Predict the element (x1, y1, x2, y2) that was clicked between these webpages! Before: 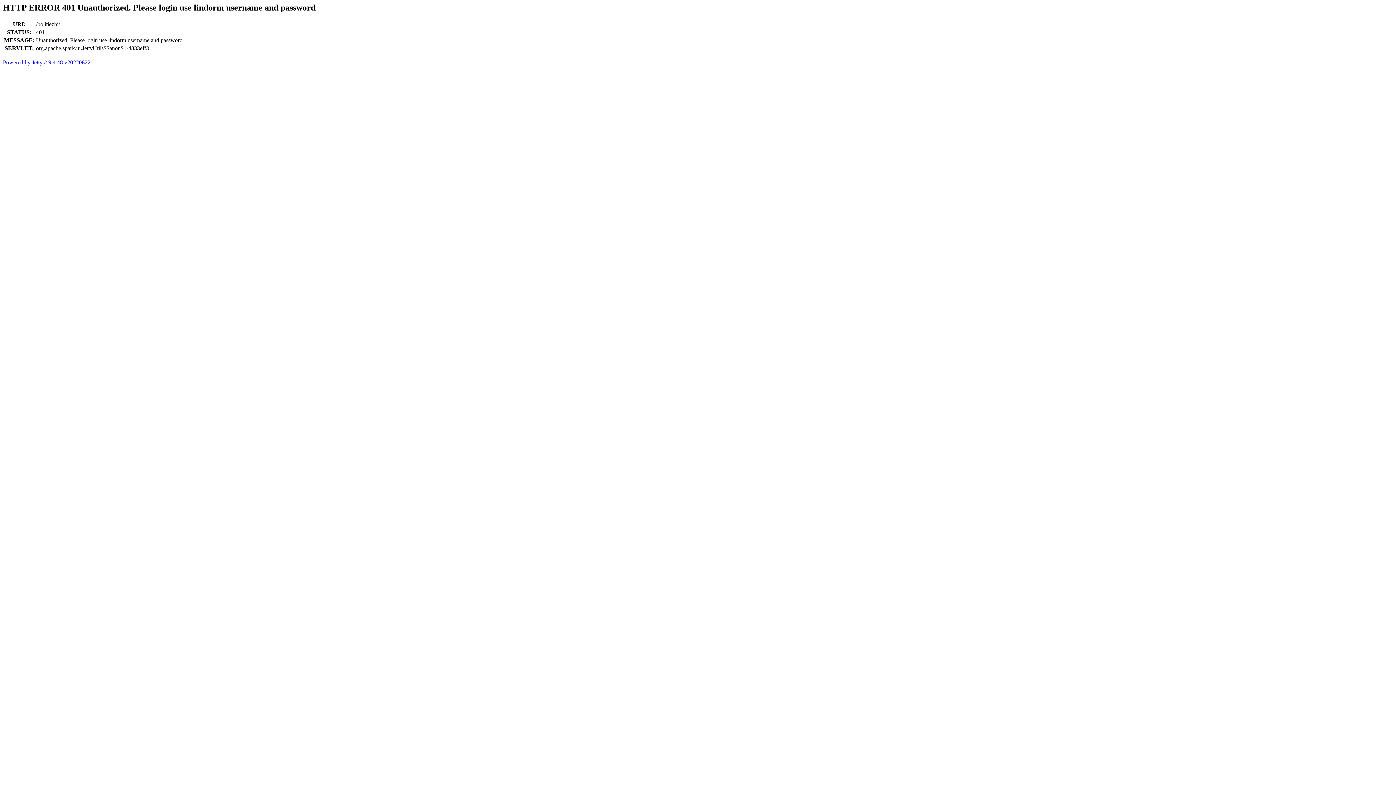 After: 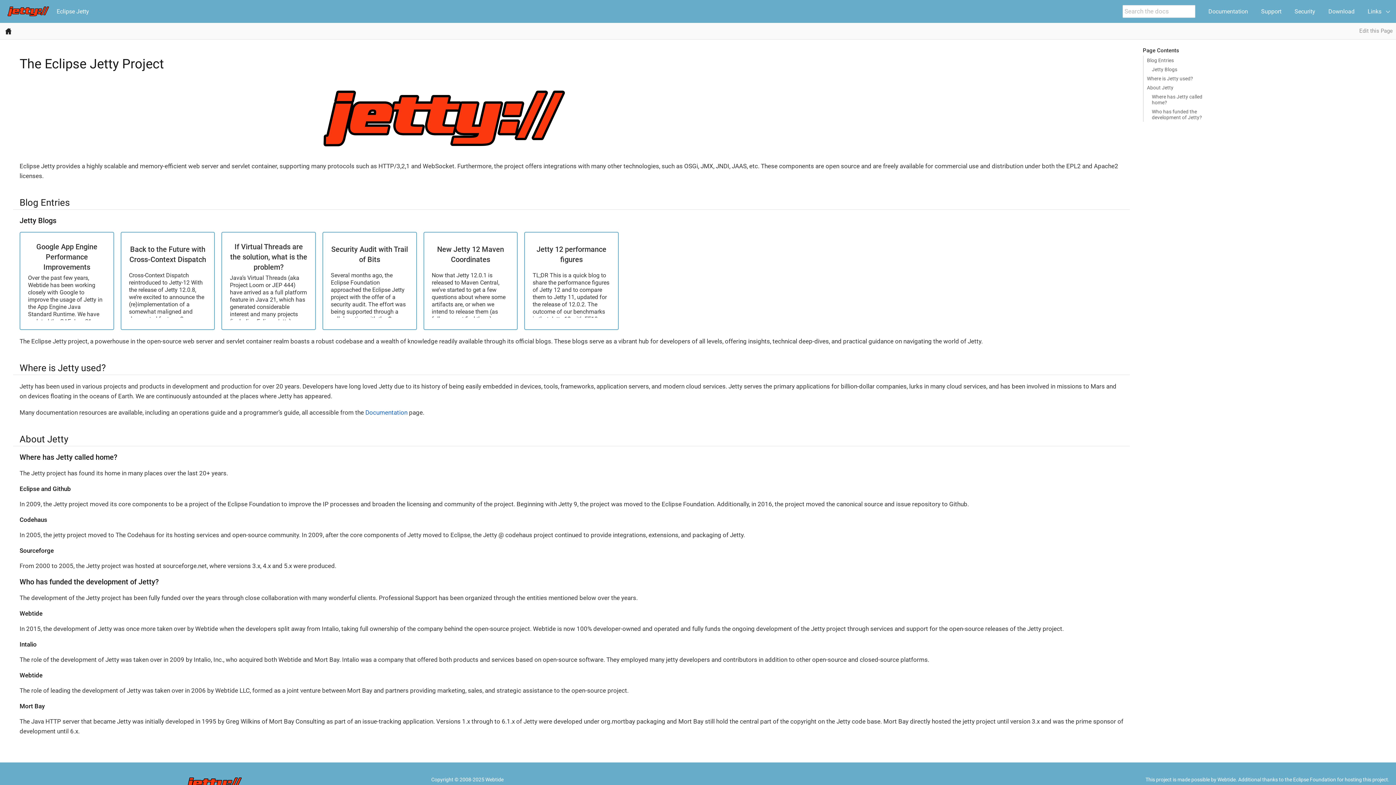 Action: bbox: (2, 59, 90, 65) label: Powered by Jetty:// 9.4.48.v20220622